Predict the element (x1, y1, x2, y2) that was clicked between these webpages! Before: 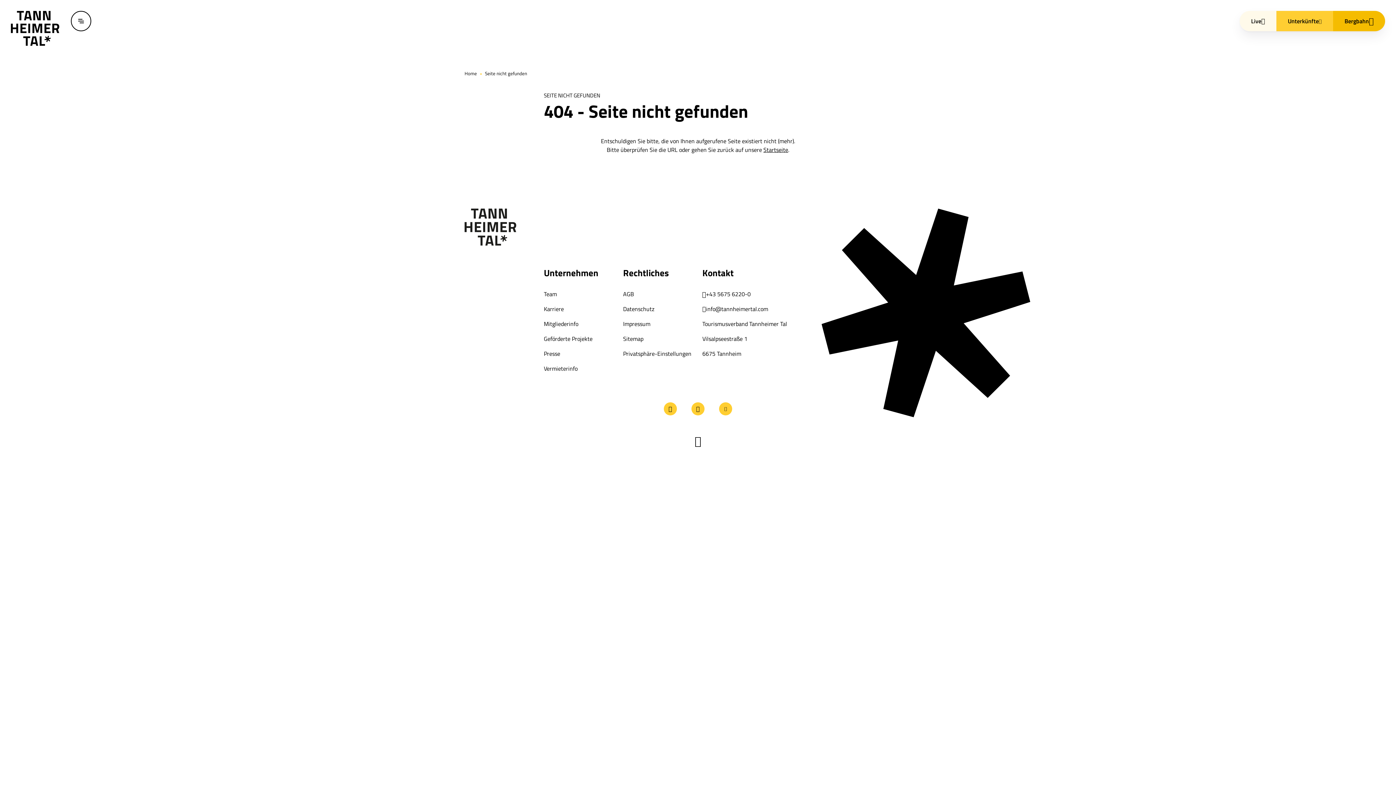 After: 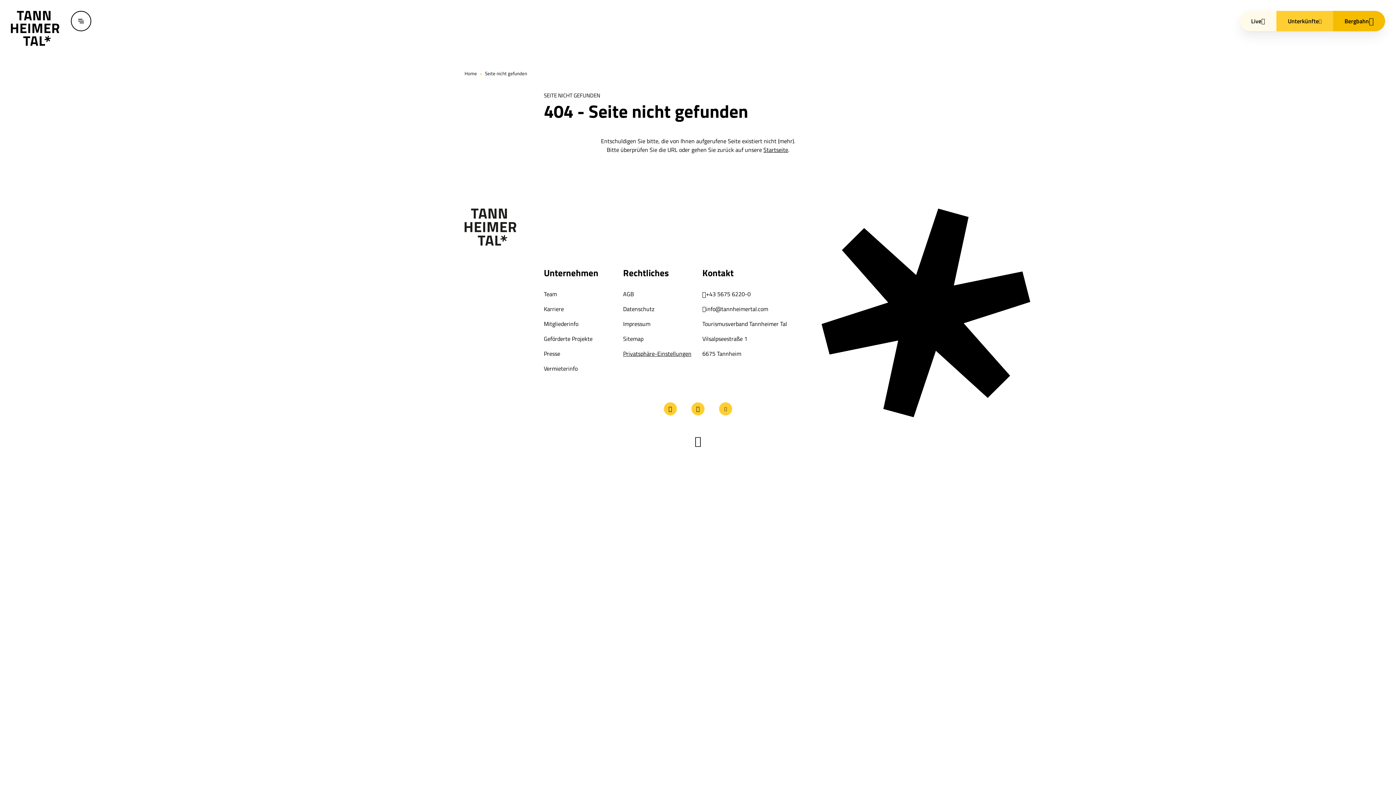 Action: bbox: (623, 349, 691, 358) label: Privatsphäre-Einstellungen